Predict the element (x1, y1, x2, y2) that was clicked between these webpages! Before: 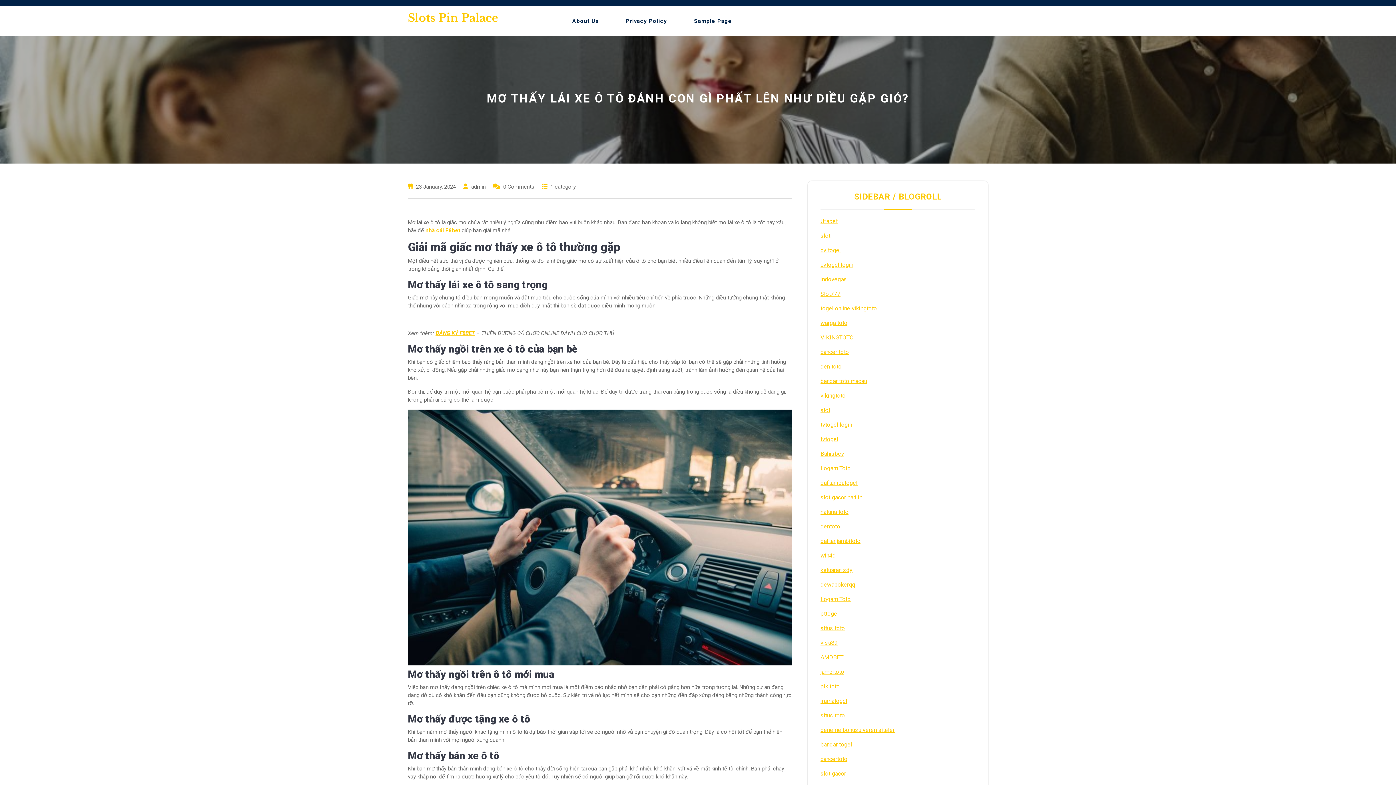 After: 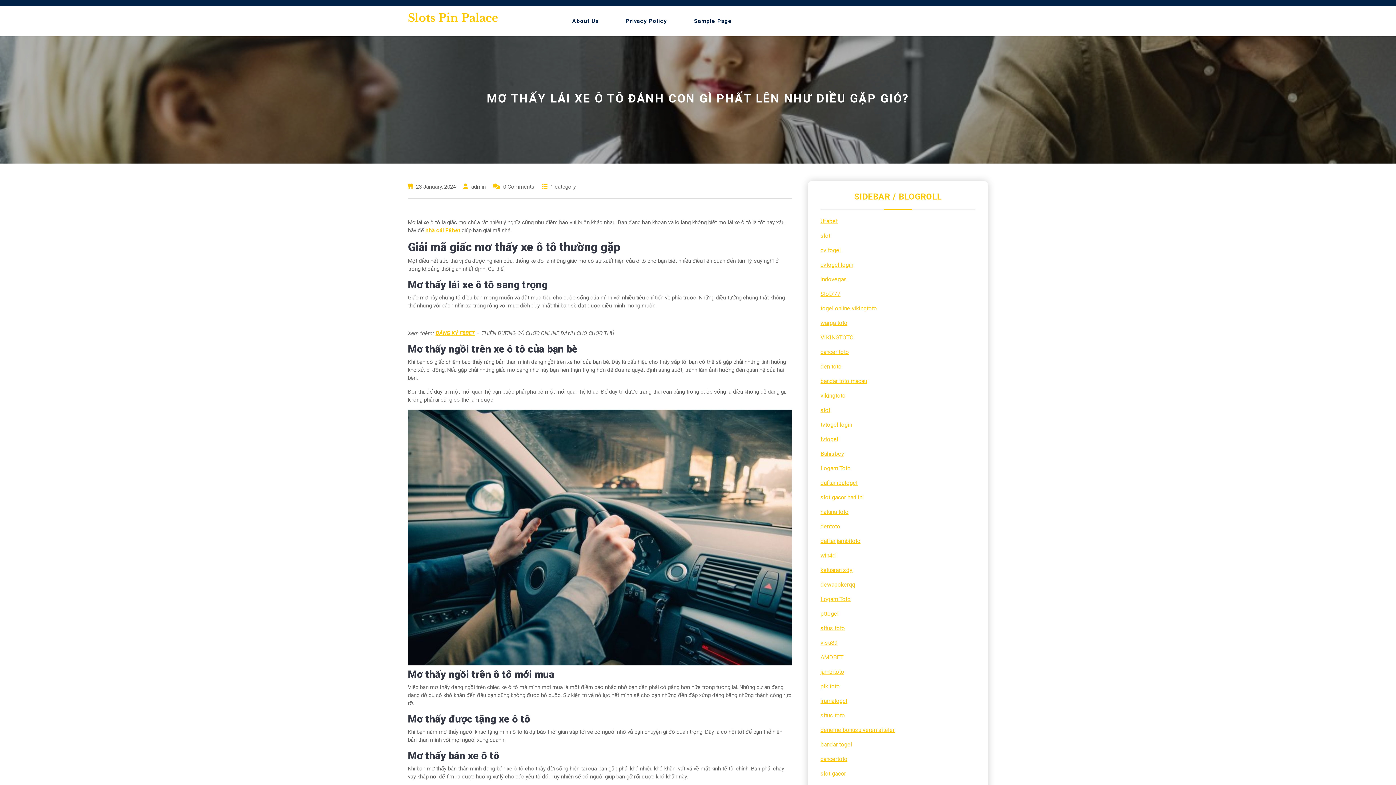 Action: label: den toto bbox: (820, 363, 841, 370)